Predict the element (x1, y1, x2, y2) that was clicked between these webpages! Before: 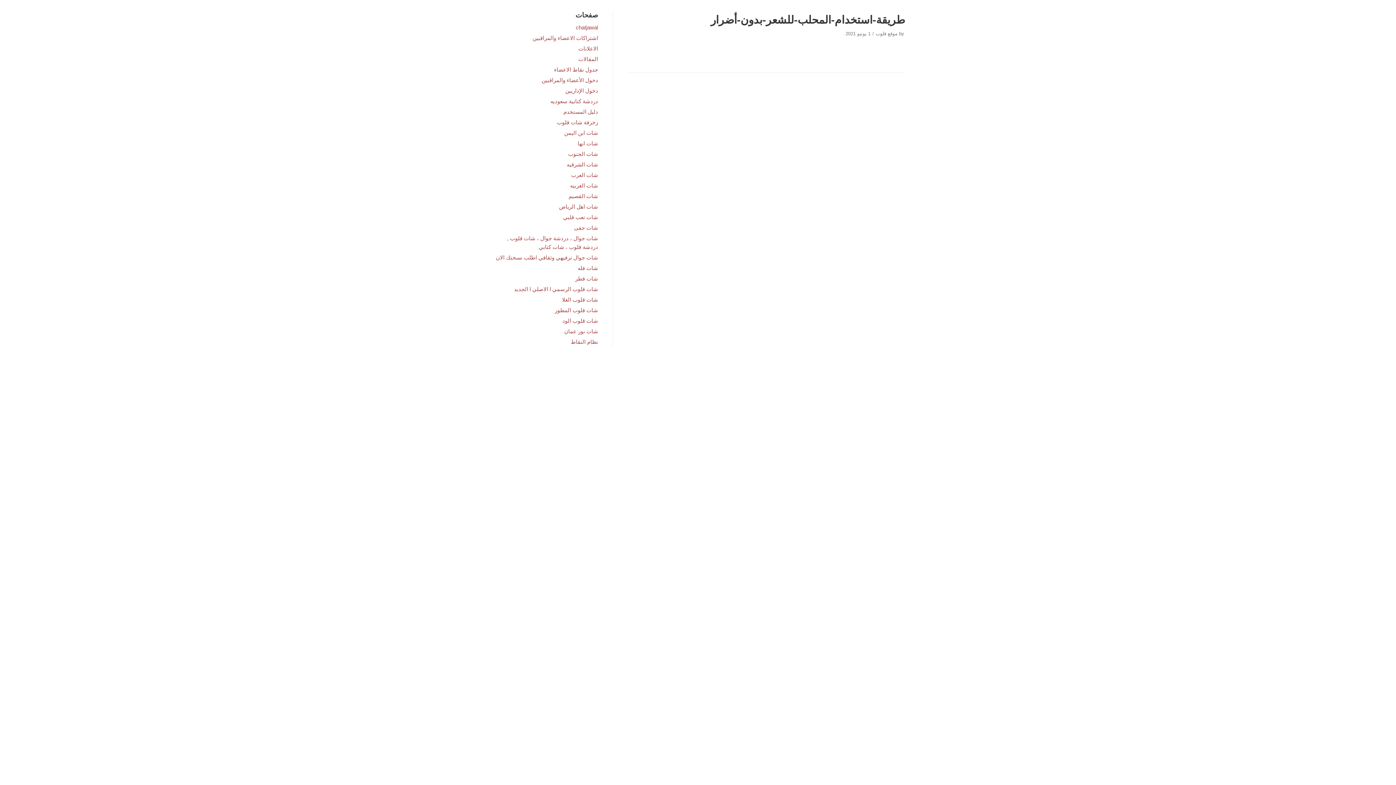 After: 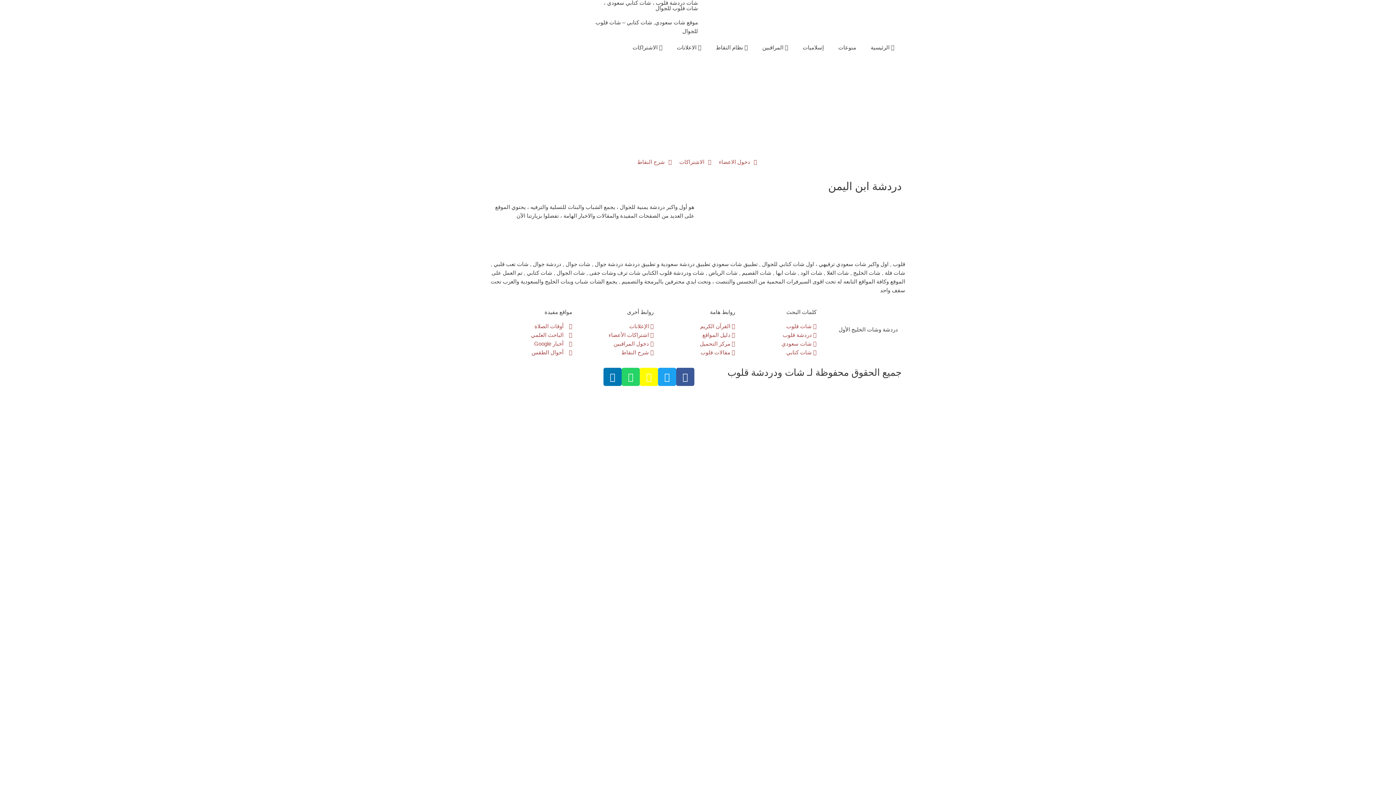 Action: bbox: (564, 129, 598, 136) label: شات ابن اليمن